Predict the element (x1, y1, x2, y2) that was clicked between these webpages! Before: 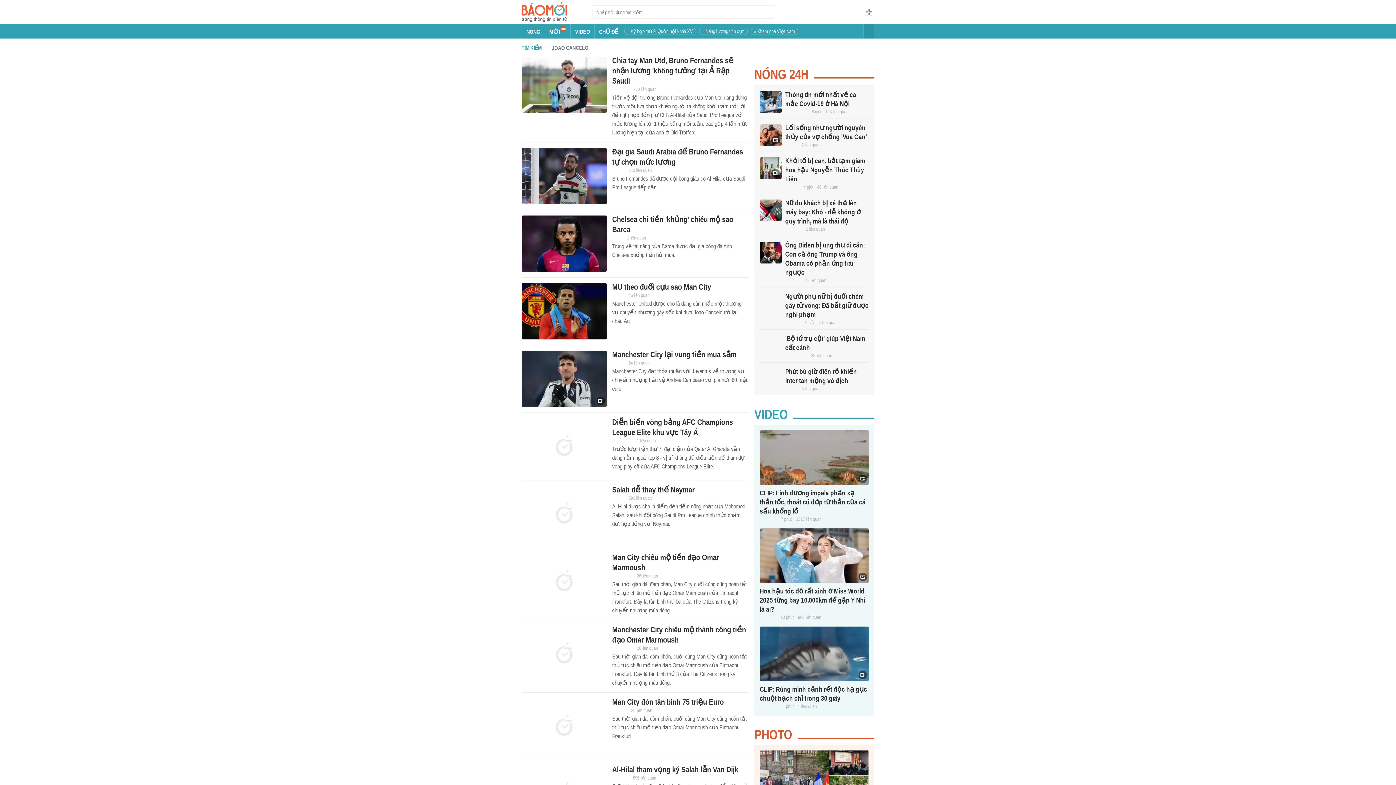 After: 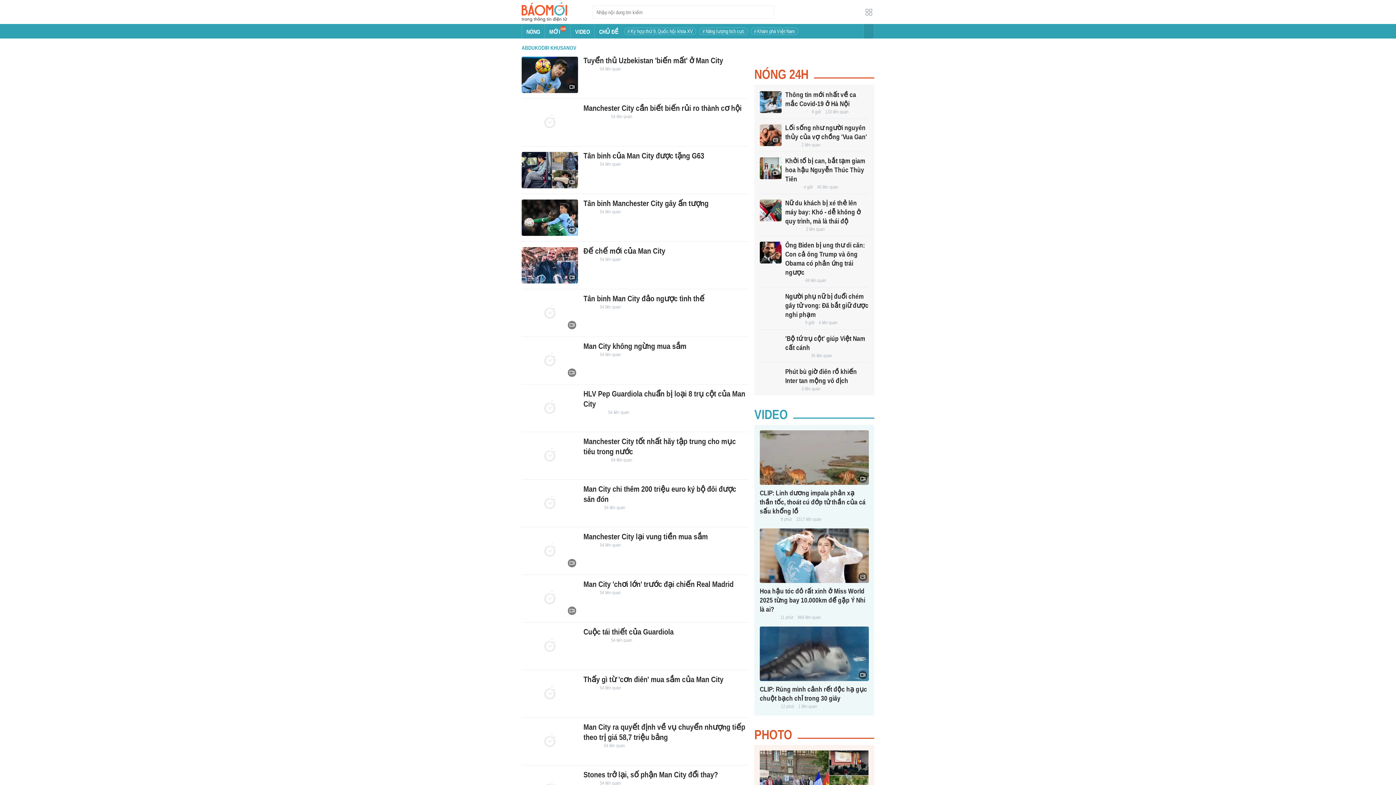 Action: label: 54 liên quan bbox: (628, 360, 649, 366)